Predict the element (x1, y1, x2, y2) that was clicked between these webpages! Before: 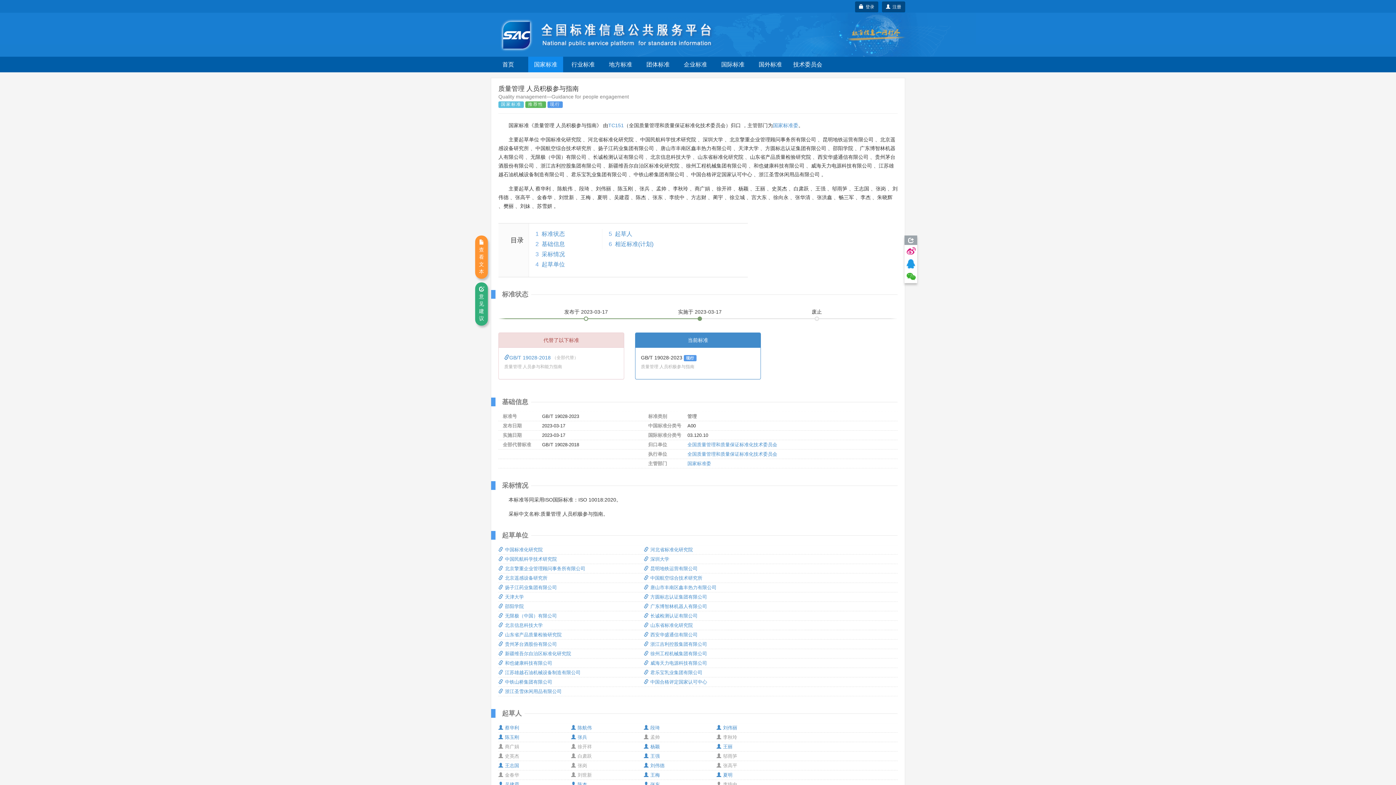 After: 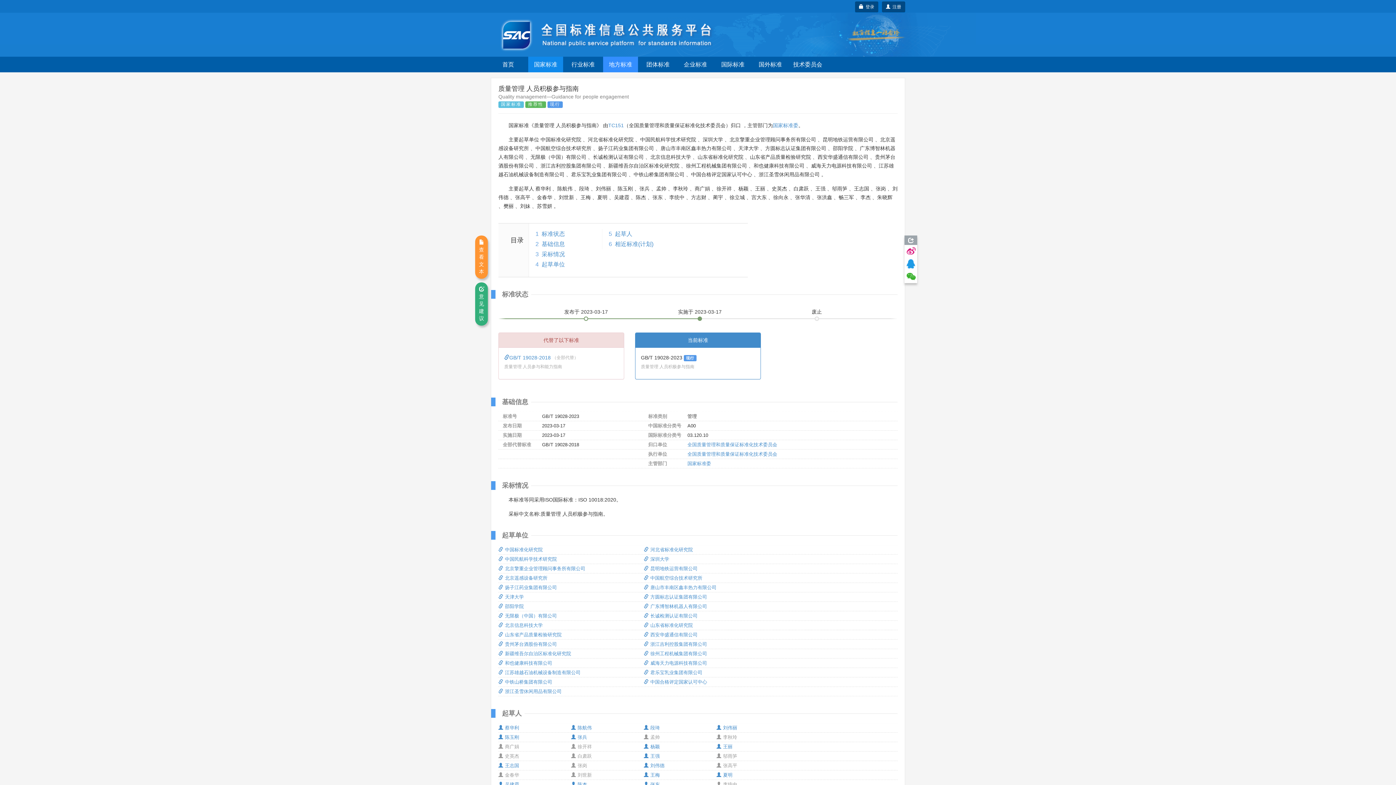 Action: label: 地方标准 bbox: (609, 61, 632, 67)